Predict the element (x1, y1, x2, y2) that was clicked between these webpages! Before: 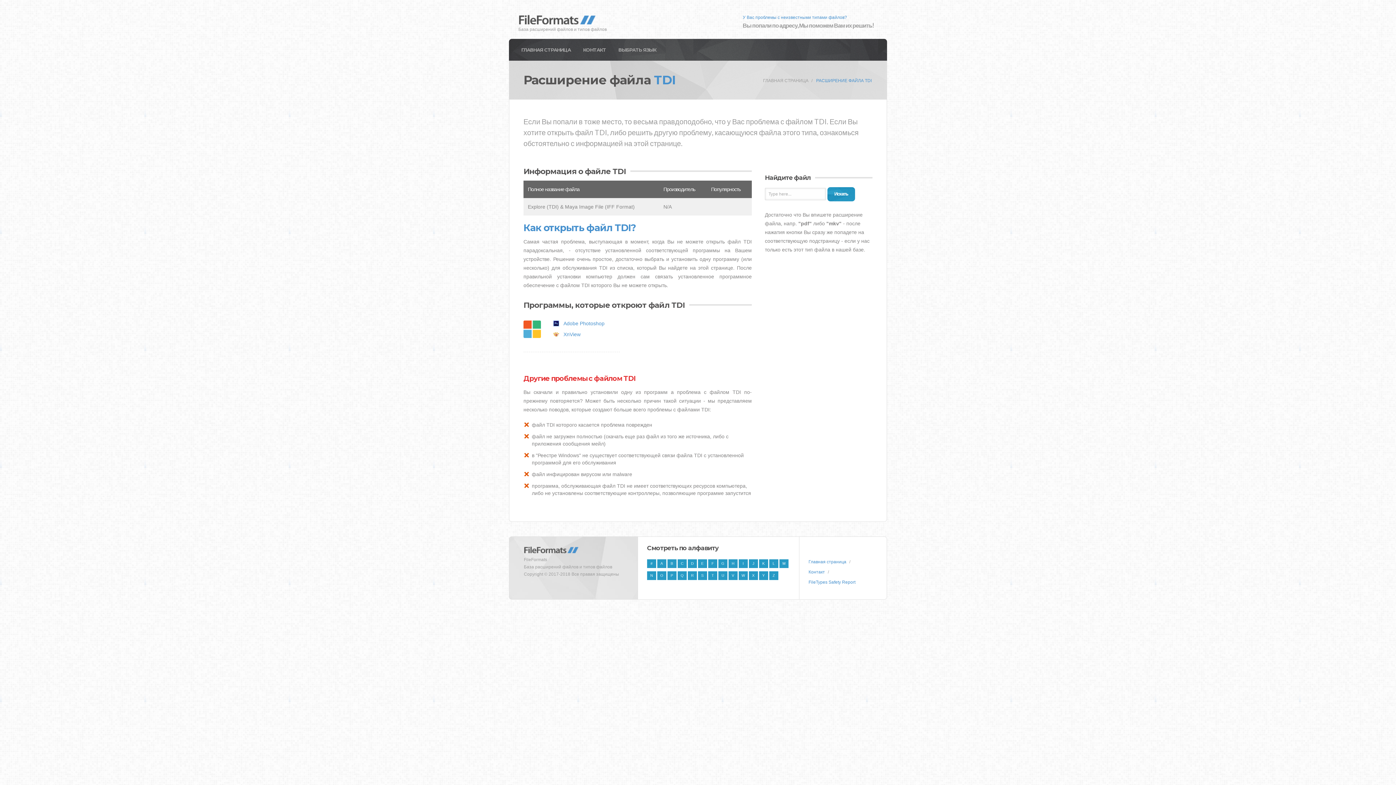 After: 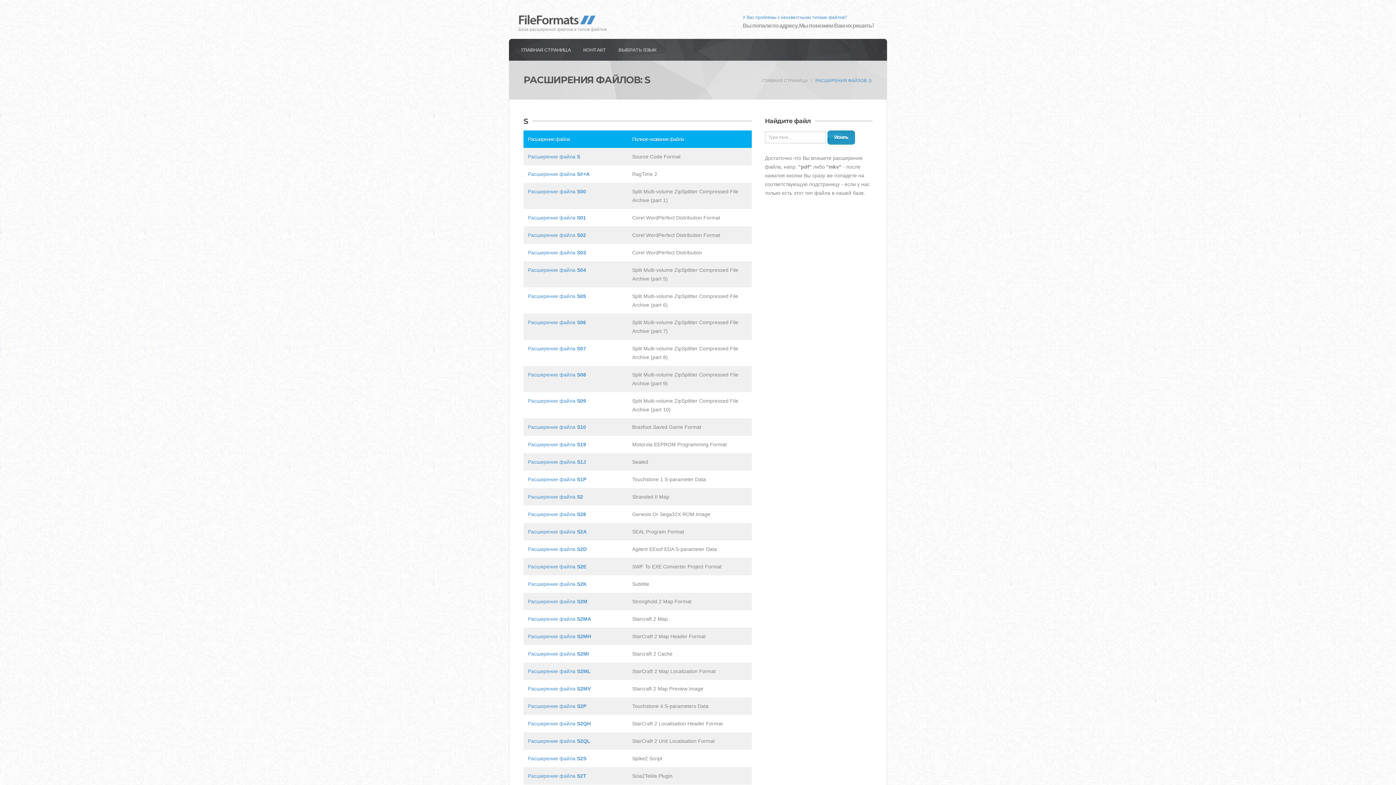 Action: label: S bbox: (698, 571, 707, 580)